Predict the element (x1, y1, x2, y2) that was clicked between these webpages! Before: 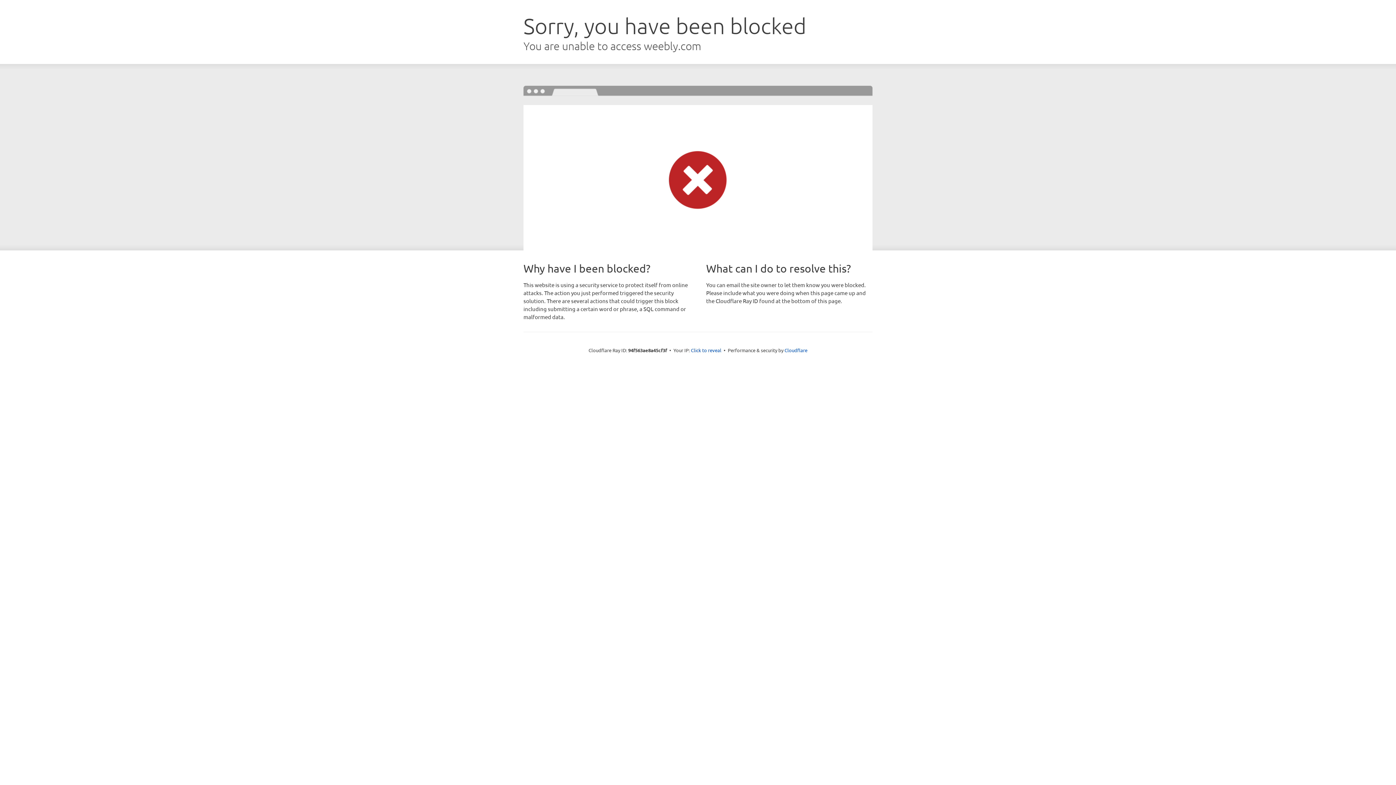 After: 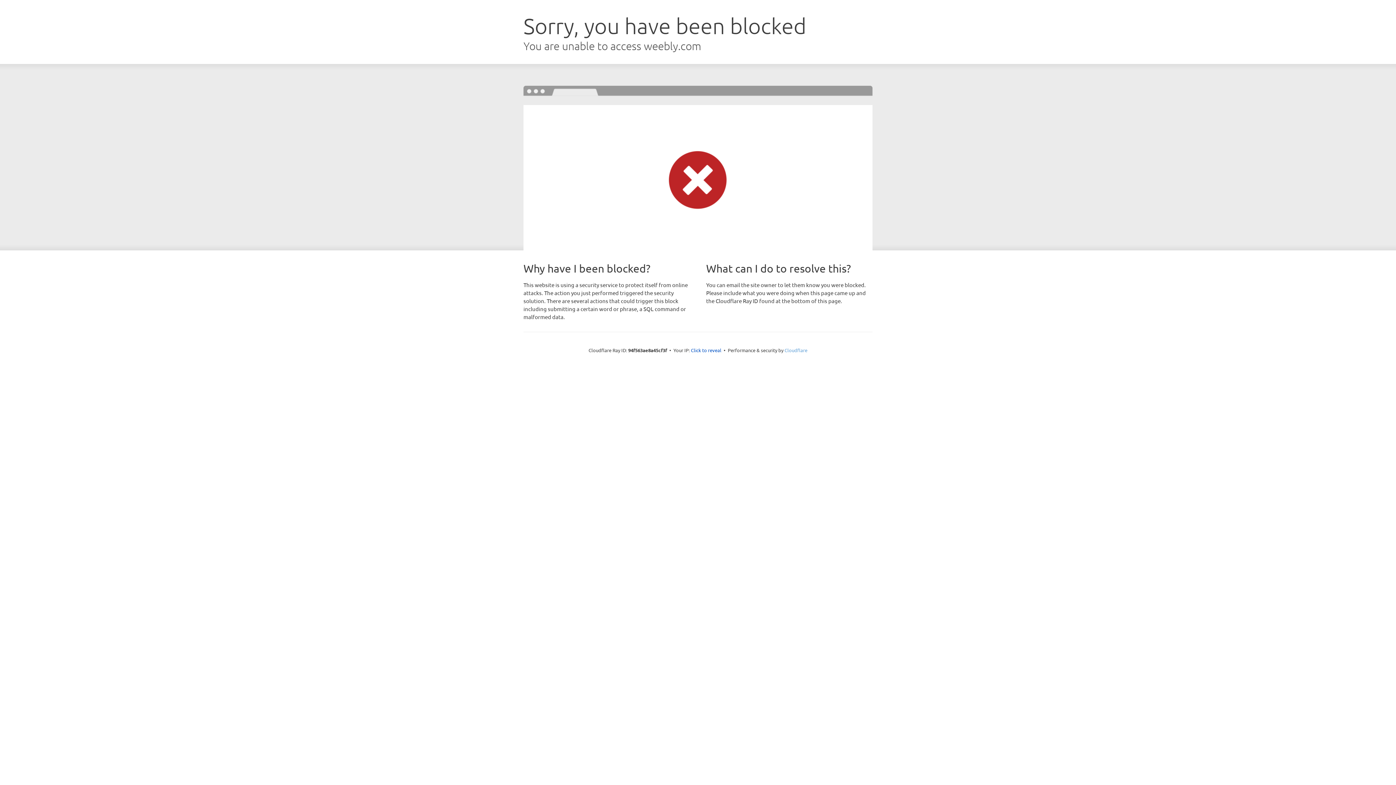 Action: label: Cloudflare bbox: (784, 347, 807, 353)